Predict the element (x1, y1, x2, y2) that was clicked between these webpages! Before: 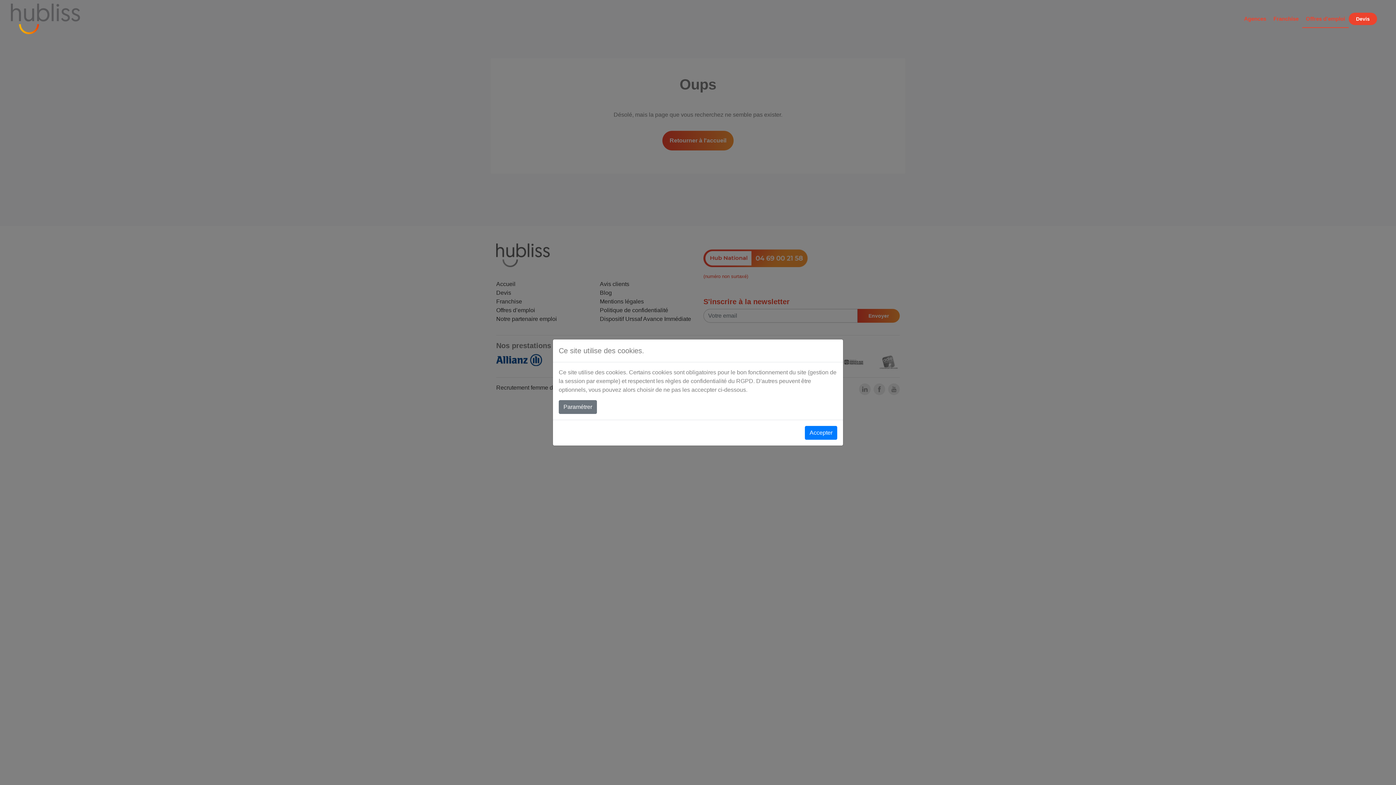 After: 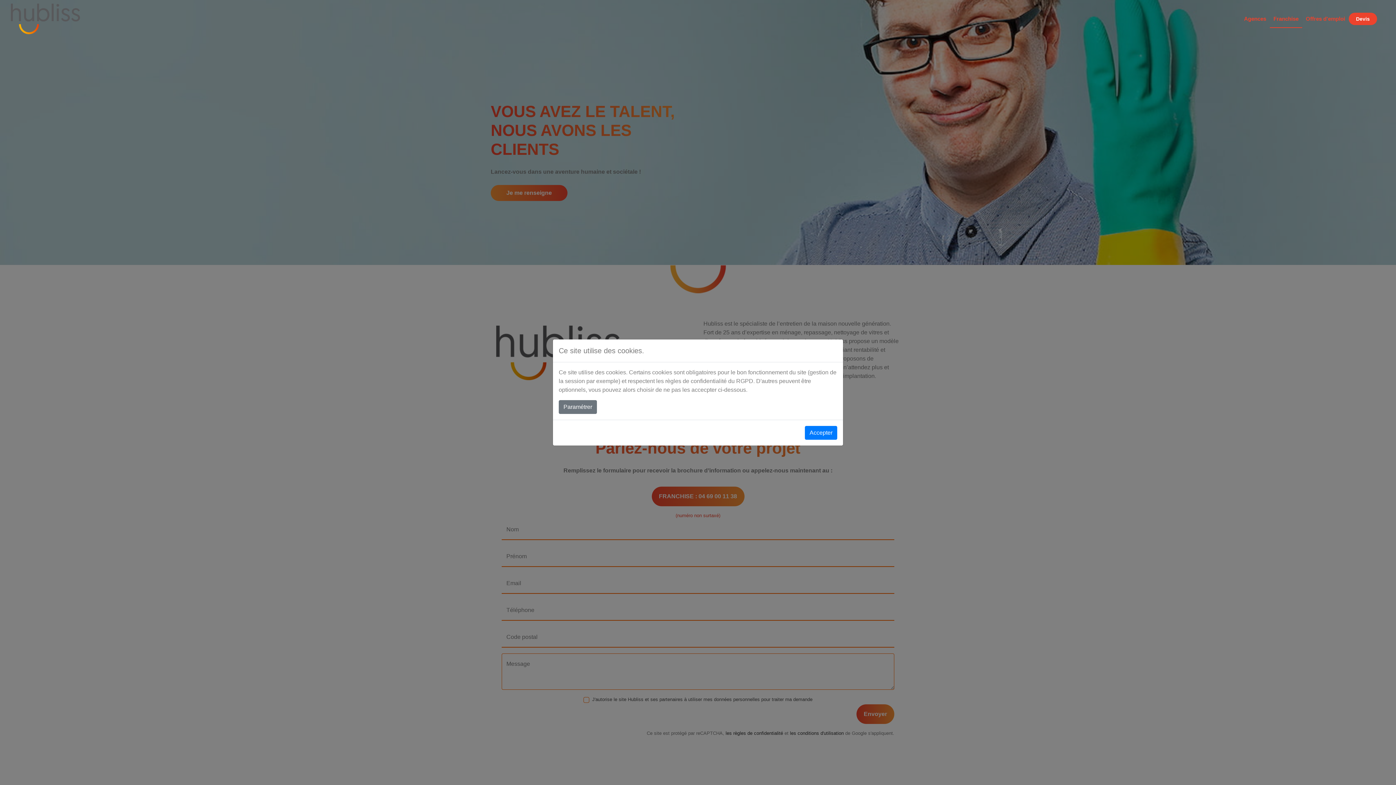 Action: bbox: (1270, 9, 1302, 27) label: Franchise